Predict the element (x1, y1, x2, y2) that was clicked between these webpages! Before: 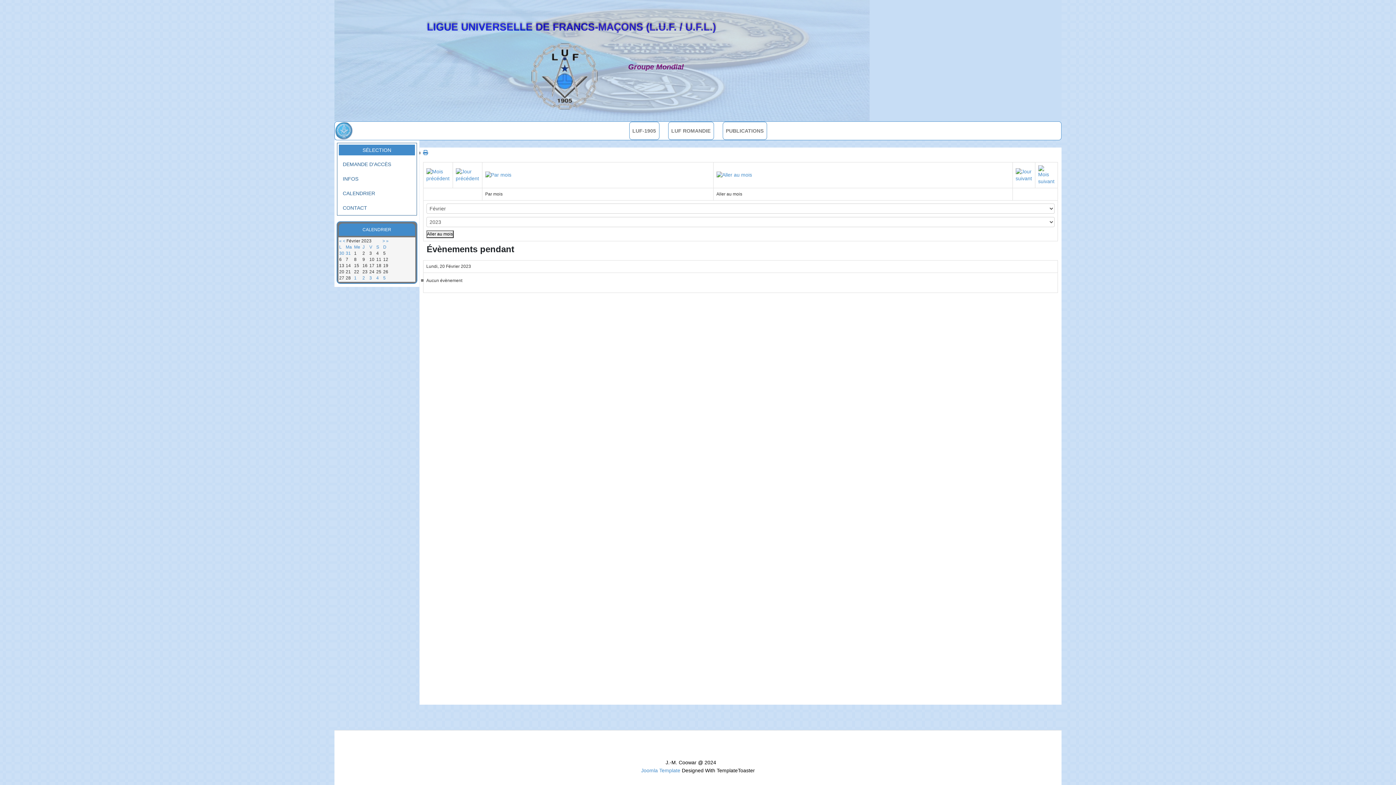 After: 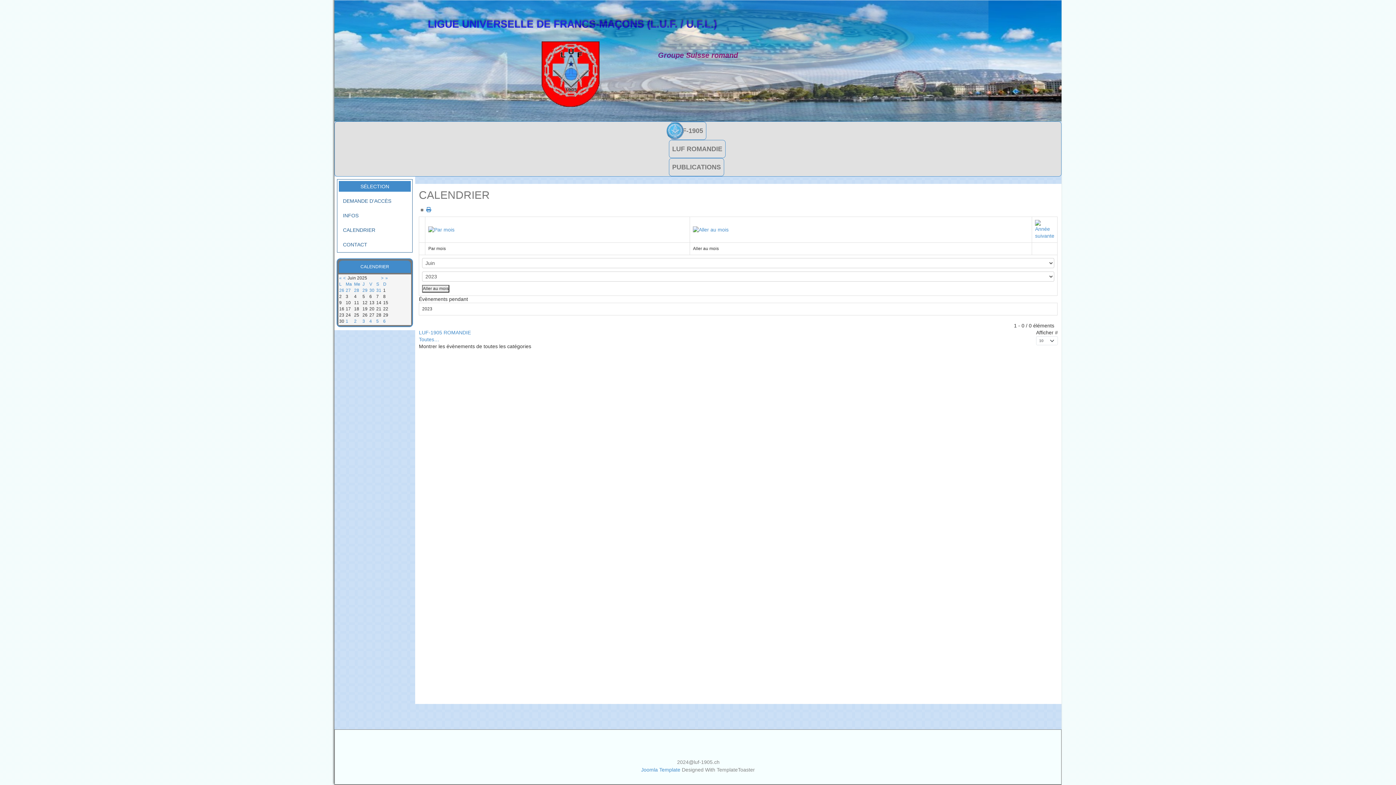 Action: bbox: (361, 238, 371, 243) label: 2023